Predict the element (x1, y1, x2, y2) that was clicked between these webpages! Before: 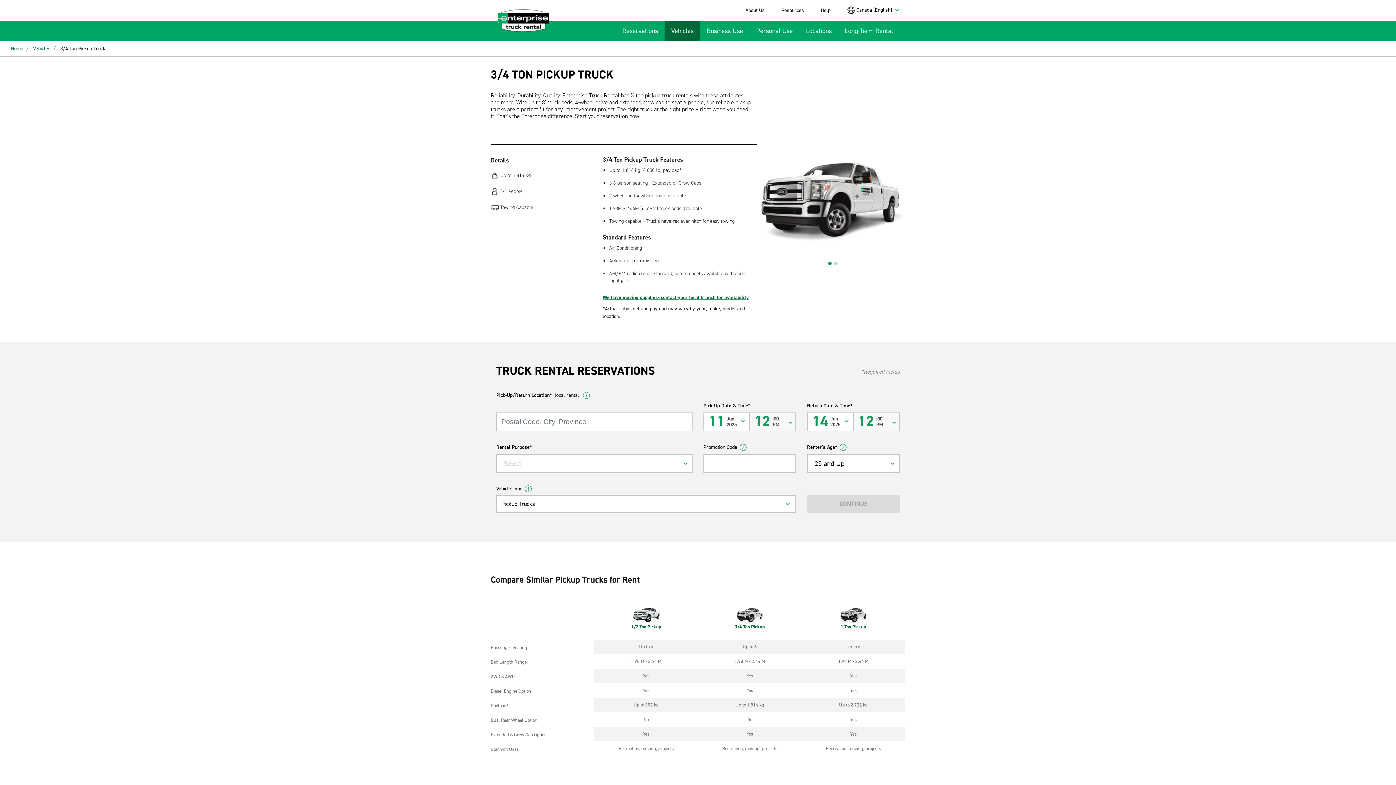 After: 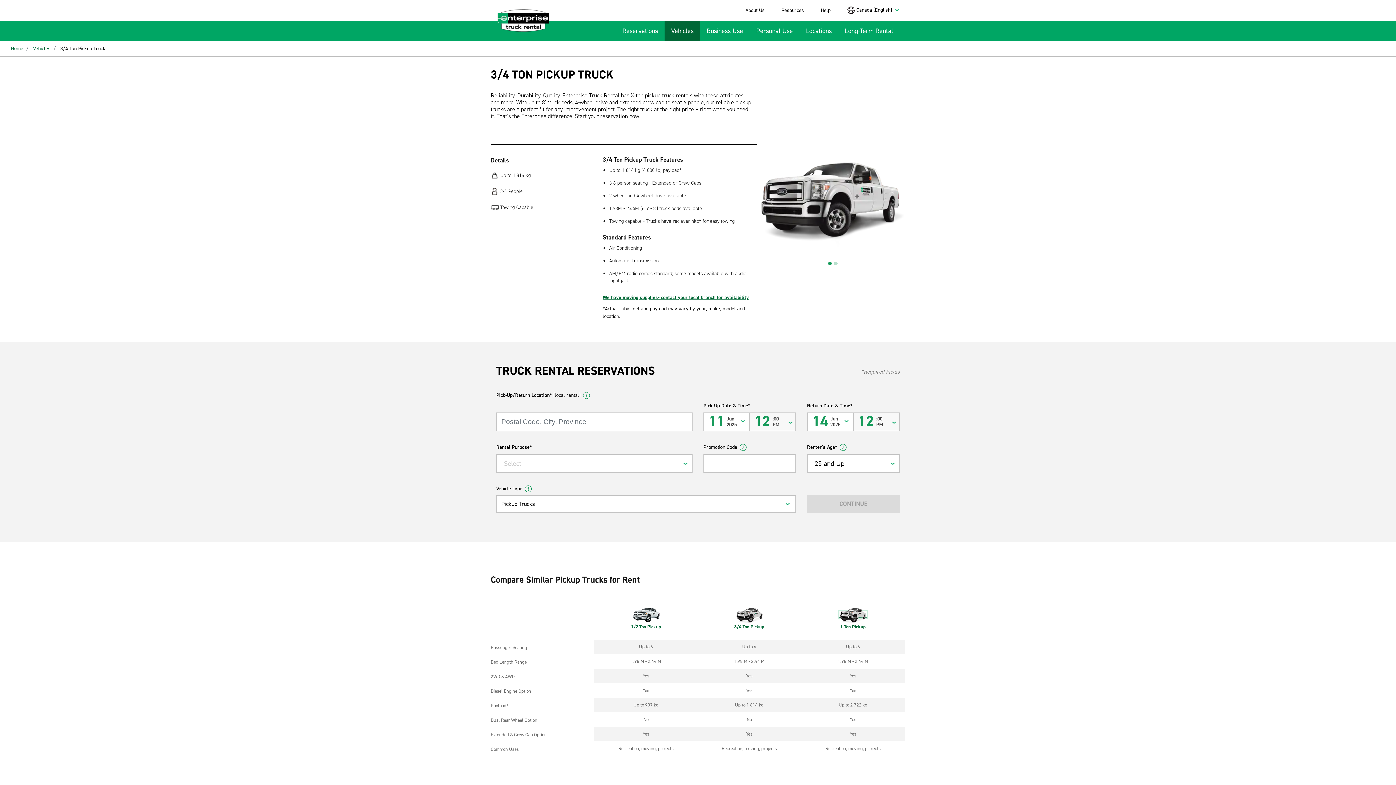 Action: bbox: (840, 611, 867, 617)